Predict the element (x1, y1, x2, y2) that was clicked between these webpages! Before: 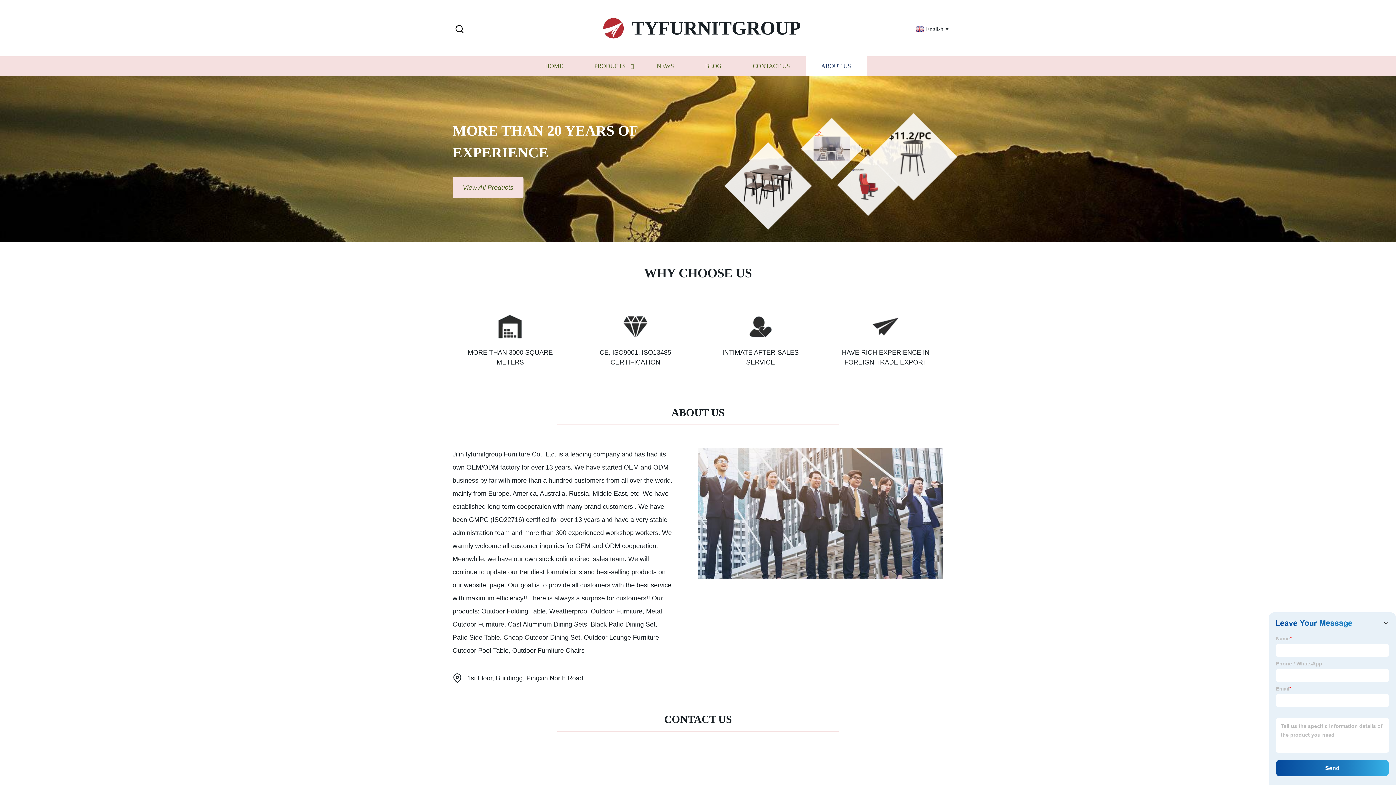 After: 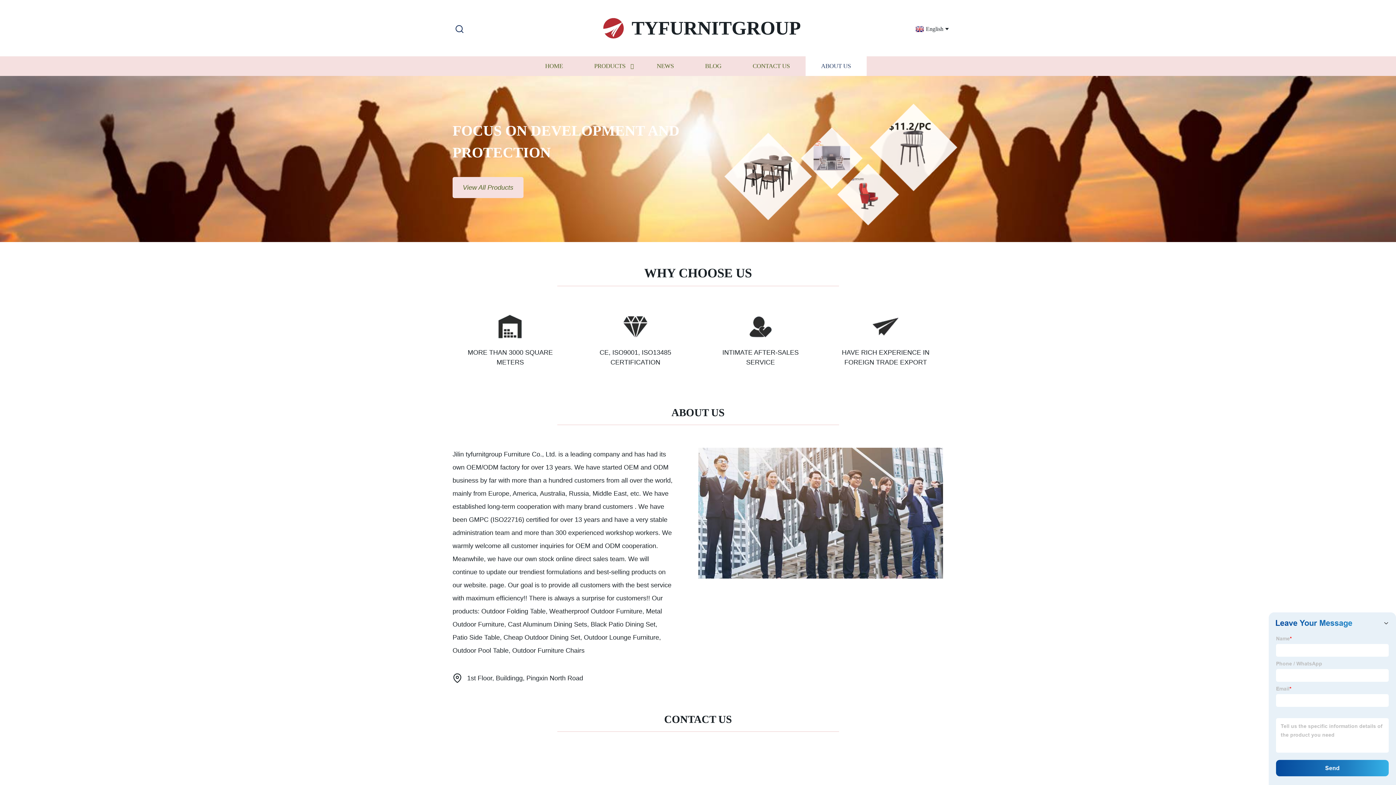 Action: label: Search bbox: (452, 23, 466, 35)